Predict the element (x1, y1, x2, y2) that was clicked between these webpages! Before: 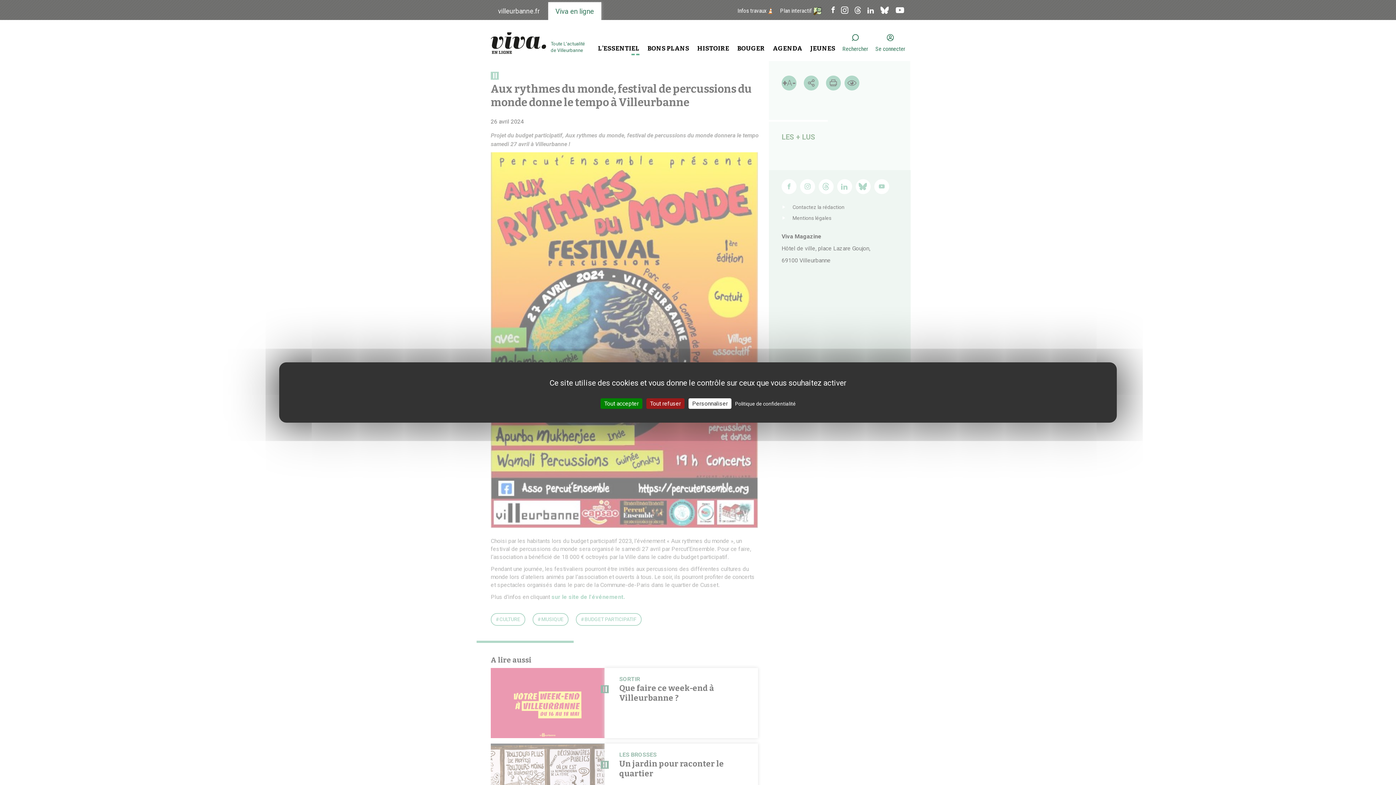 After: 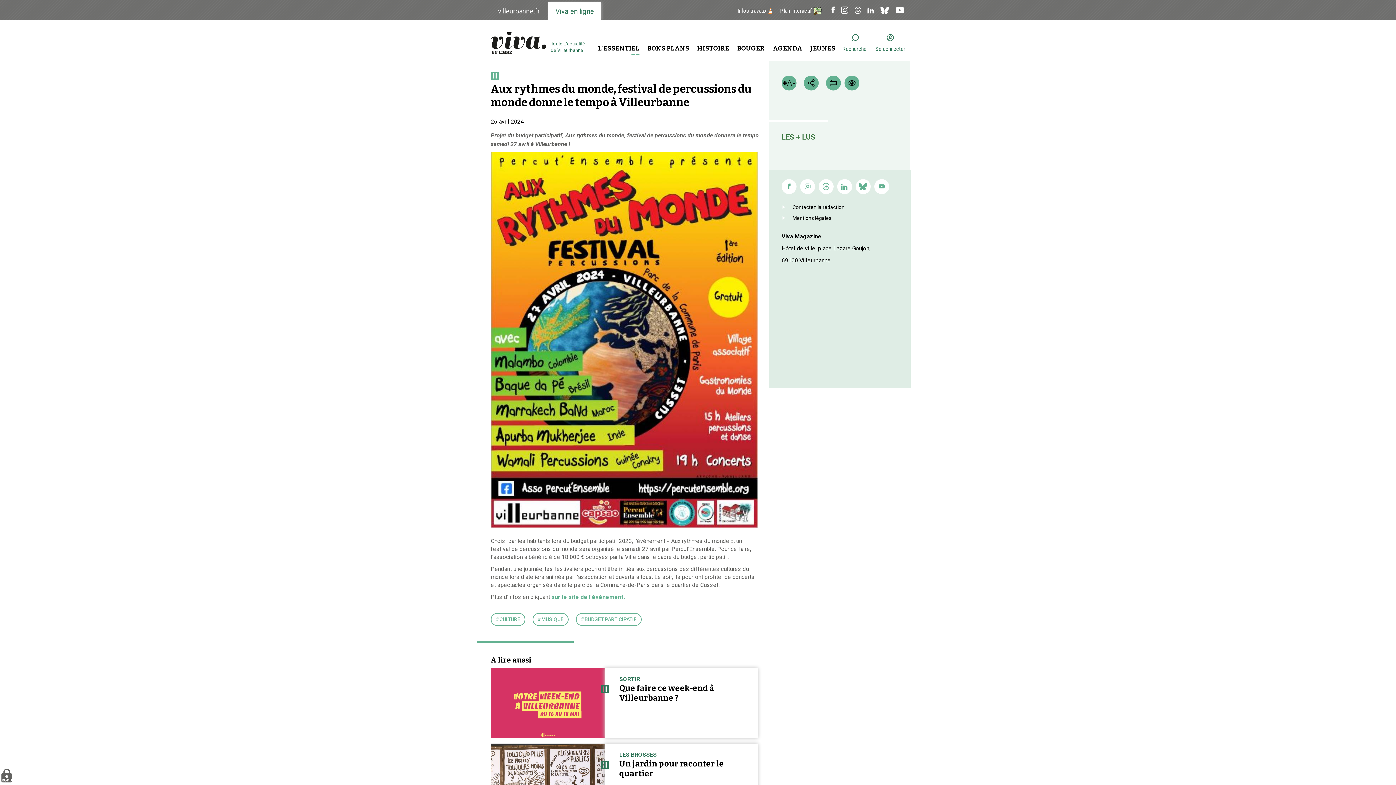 Action: label: Cookies : Tout refuser bbox: (646, 398, 684, 409)